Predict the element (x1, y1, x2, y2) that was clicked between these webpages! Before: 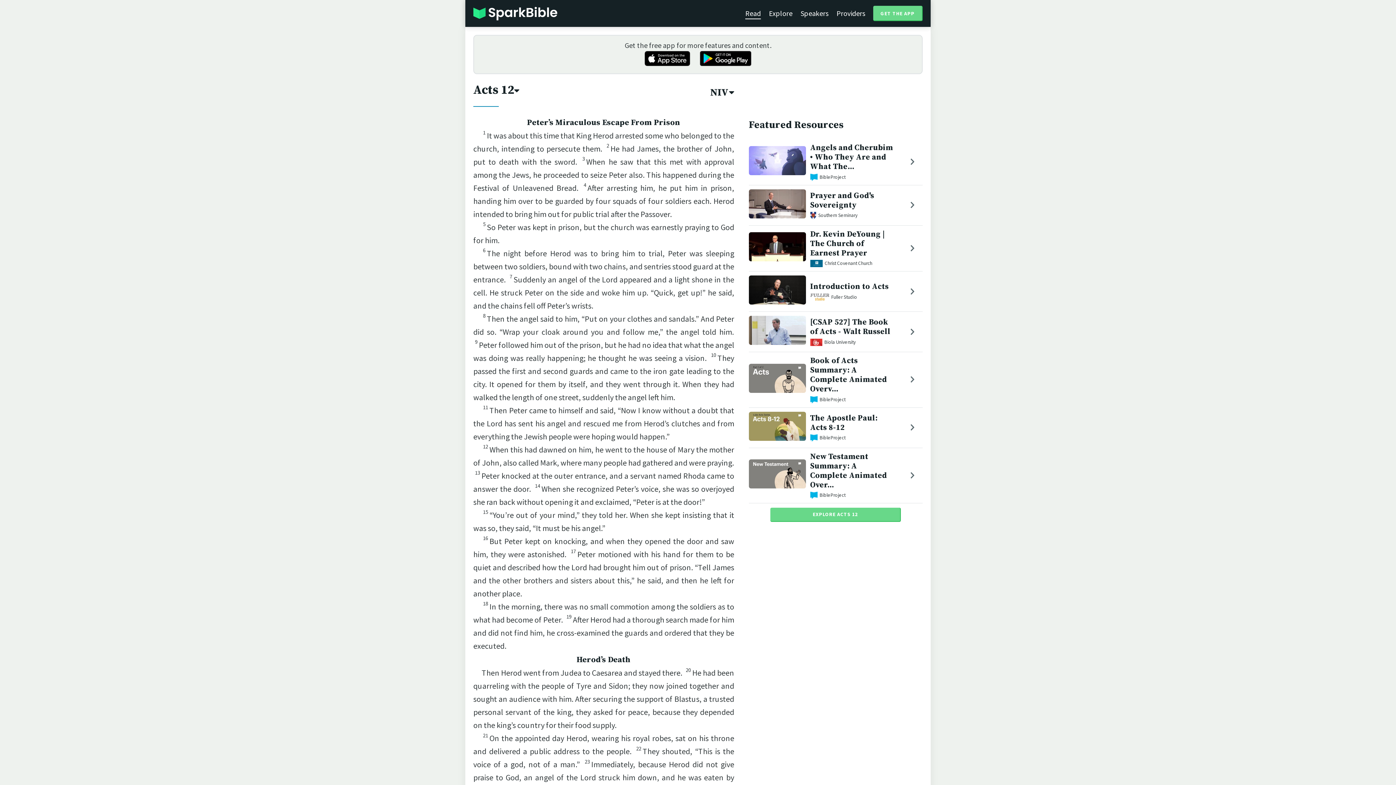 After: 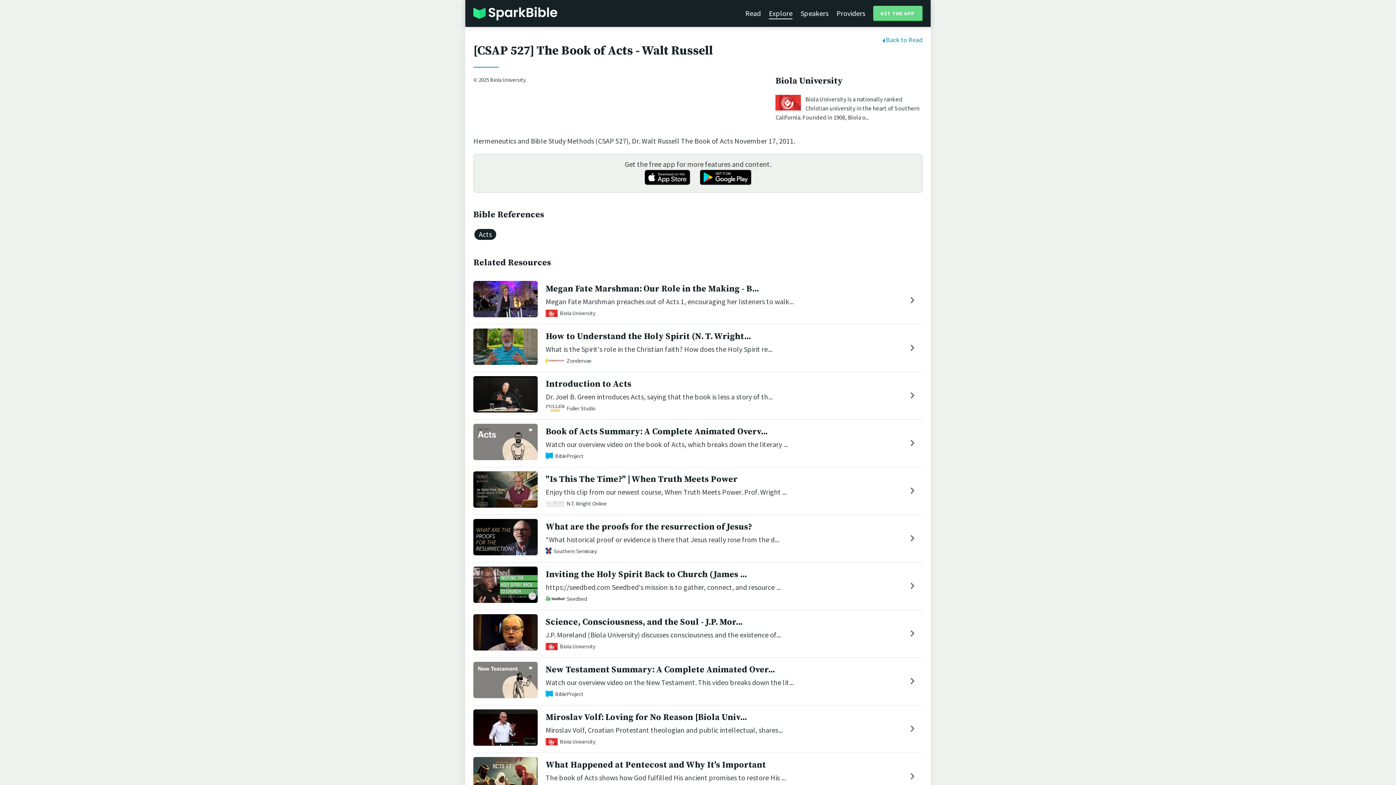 Action: bbox: (748, 337, 806, 346)